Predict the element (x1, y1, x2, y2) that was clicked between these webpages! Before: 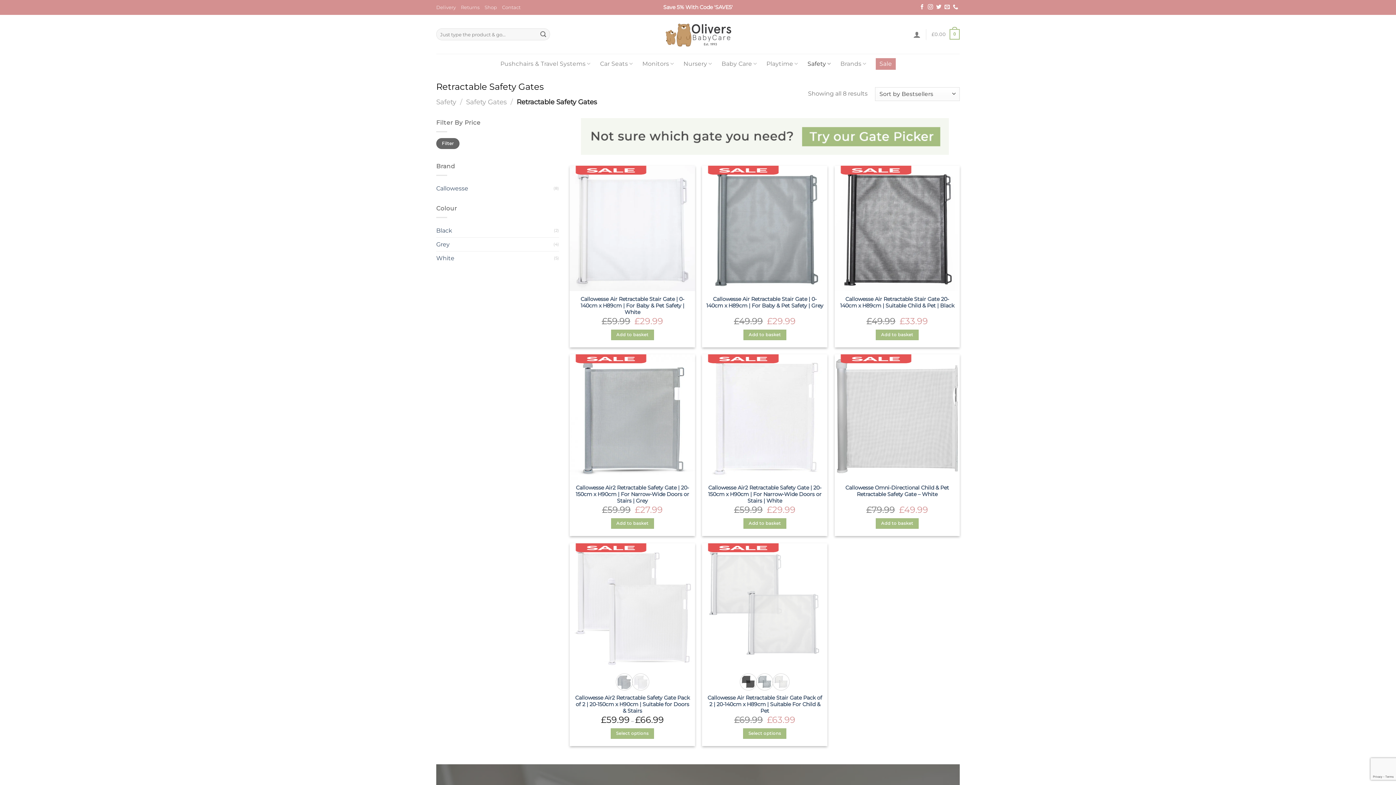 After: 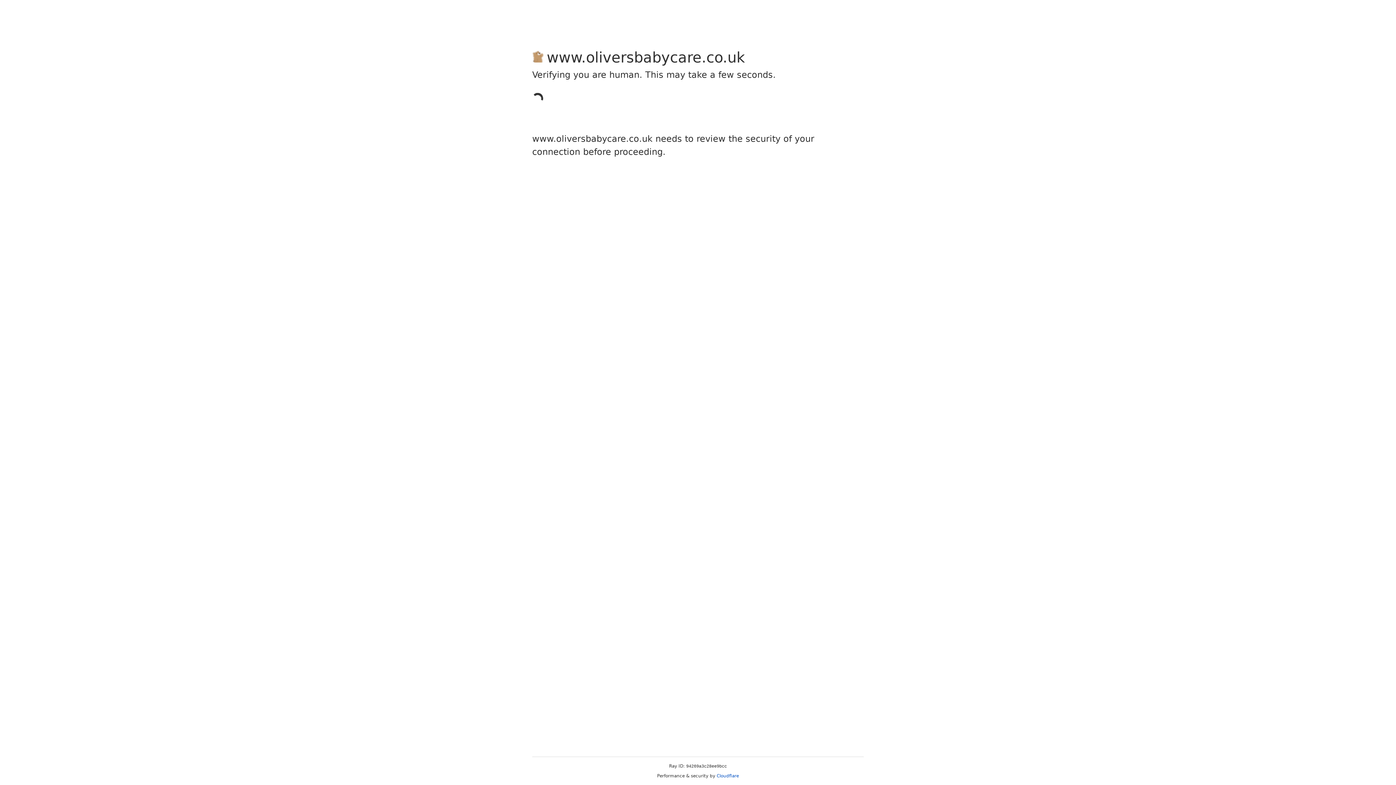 Action: bbox: (436, 251, 554, 264) label: White